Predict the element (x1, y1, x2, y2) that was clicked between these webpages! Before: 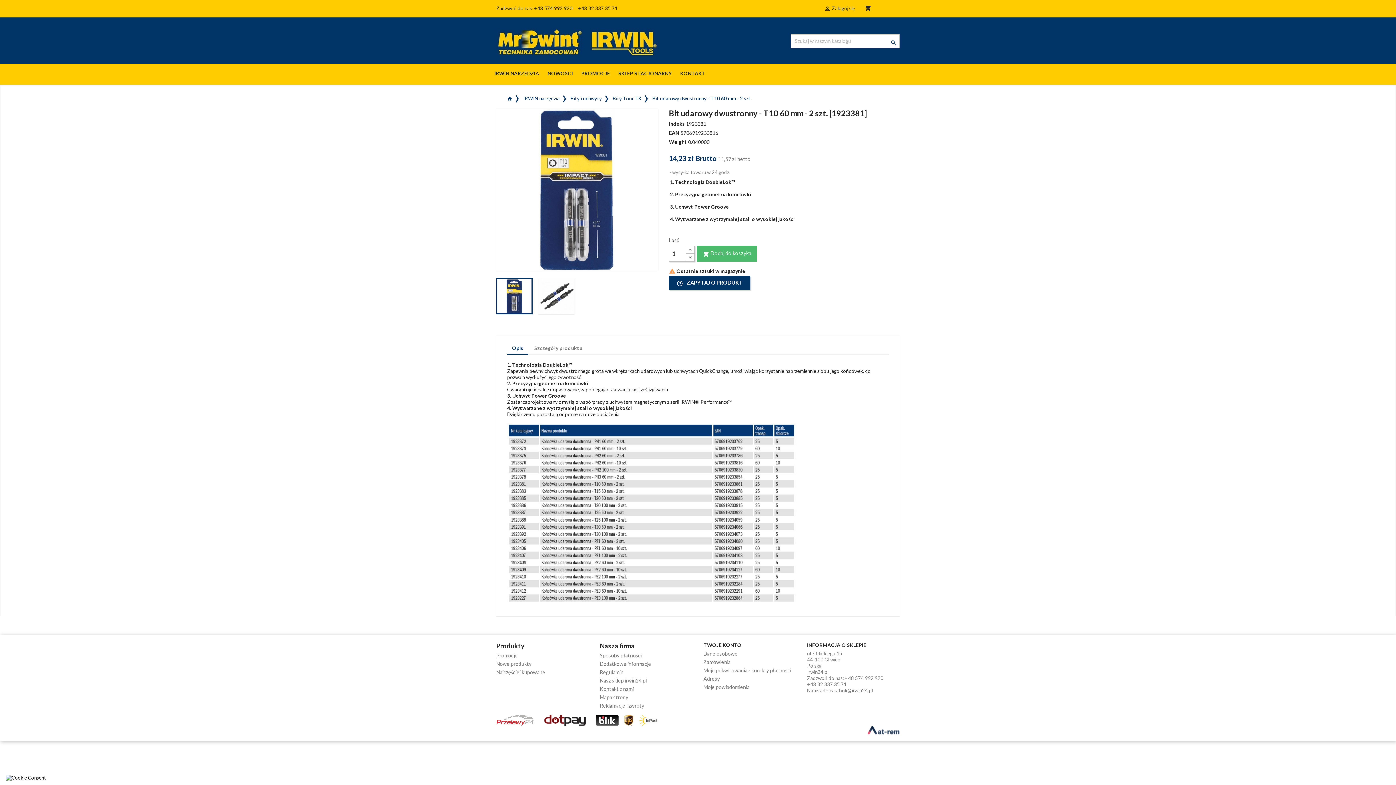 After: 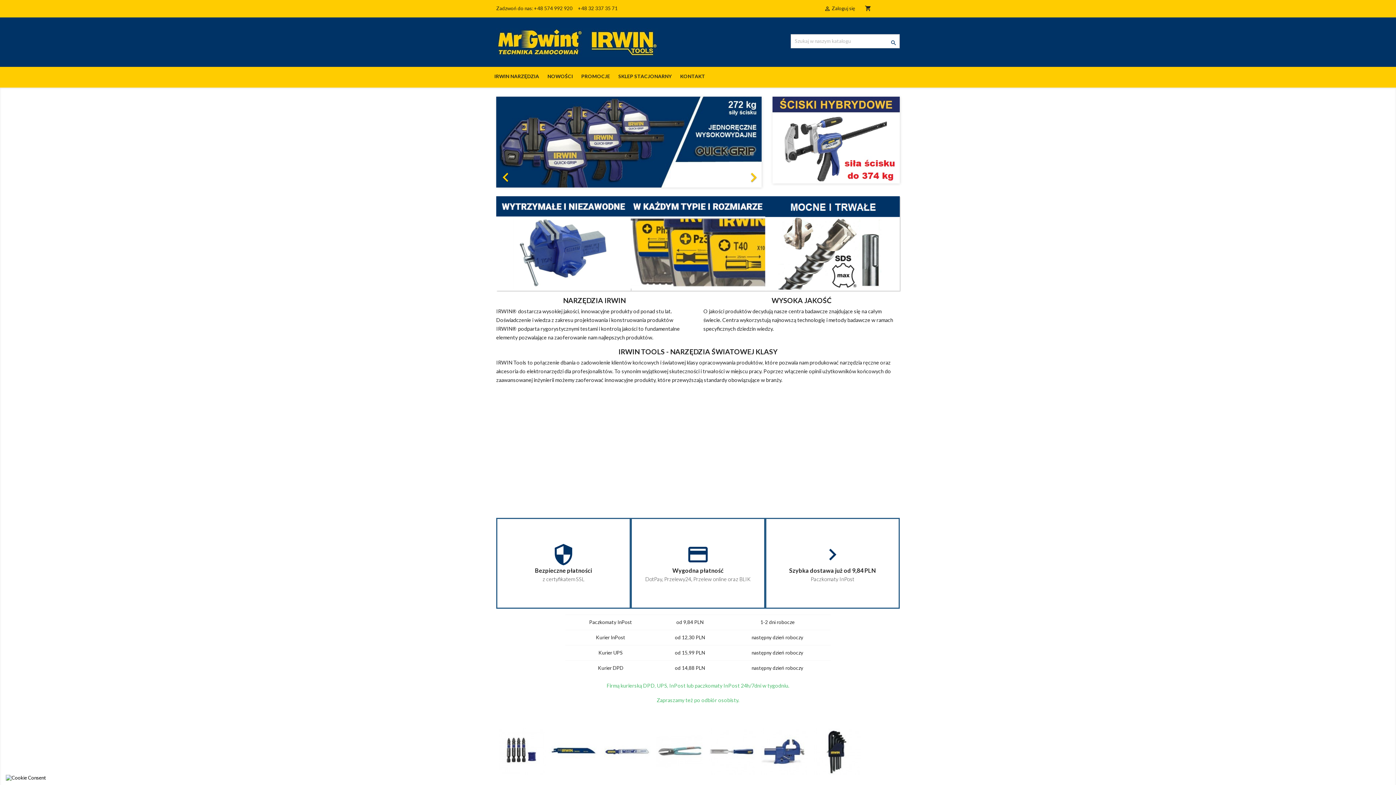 Action: label: home bbox: (507, 95, 512, 101)